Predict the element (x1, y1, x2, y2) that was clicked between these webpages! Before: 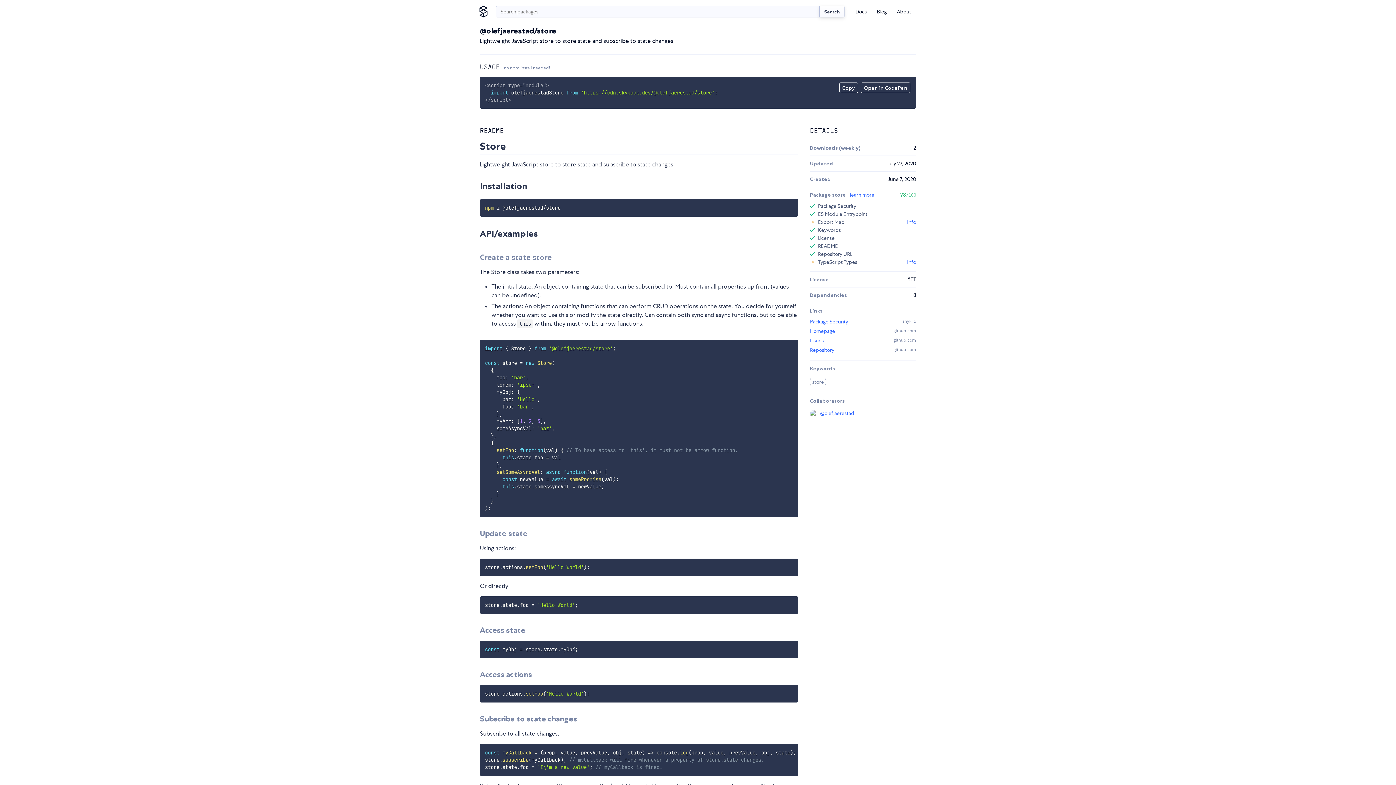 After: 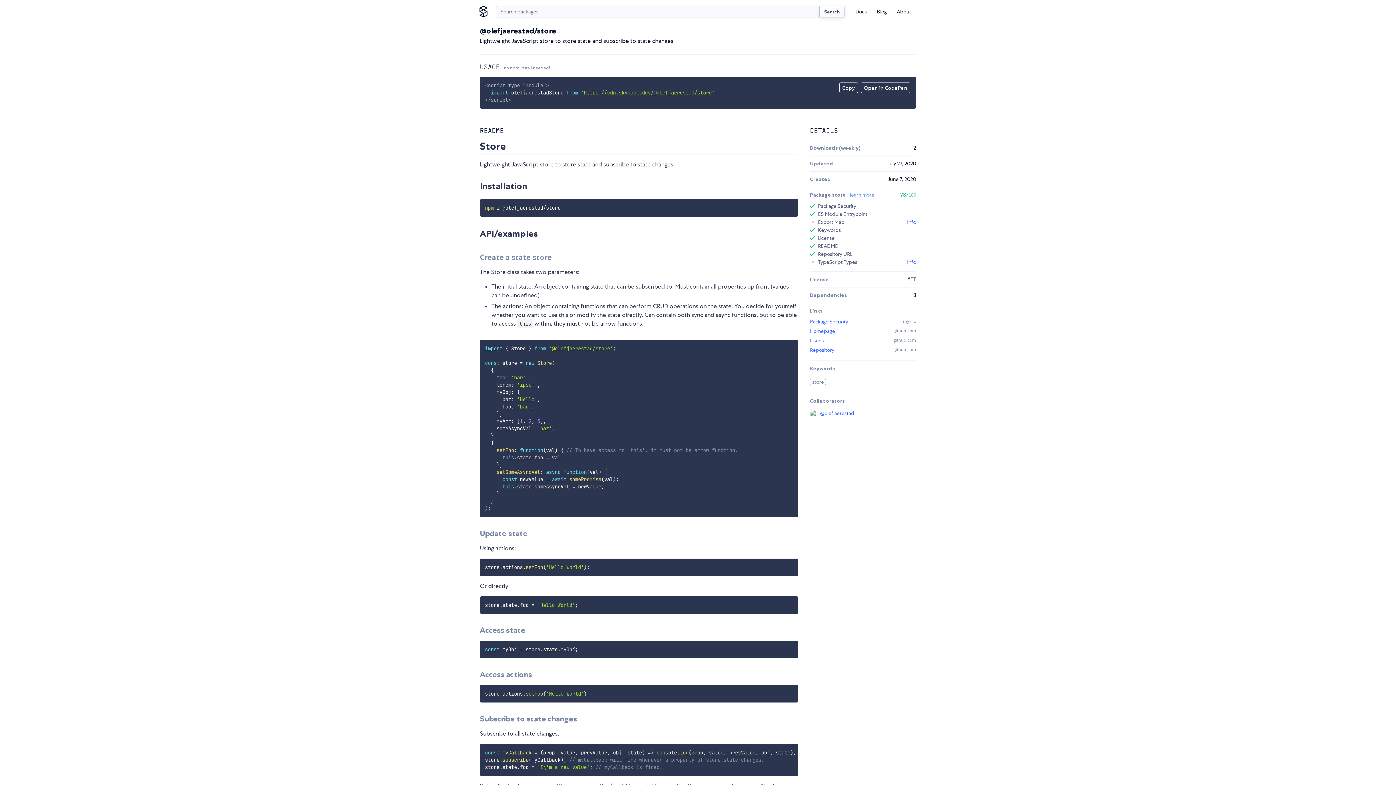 Action: bbox: (850, 191, 874, 198) label: learn more